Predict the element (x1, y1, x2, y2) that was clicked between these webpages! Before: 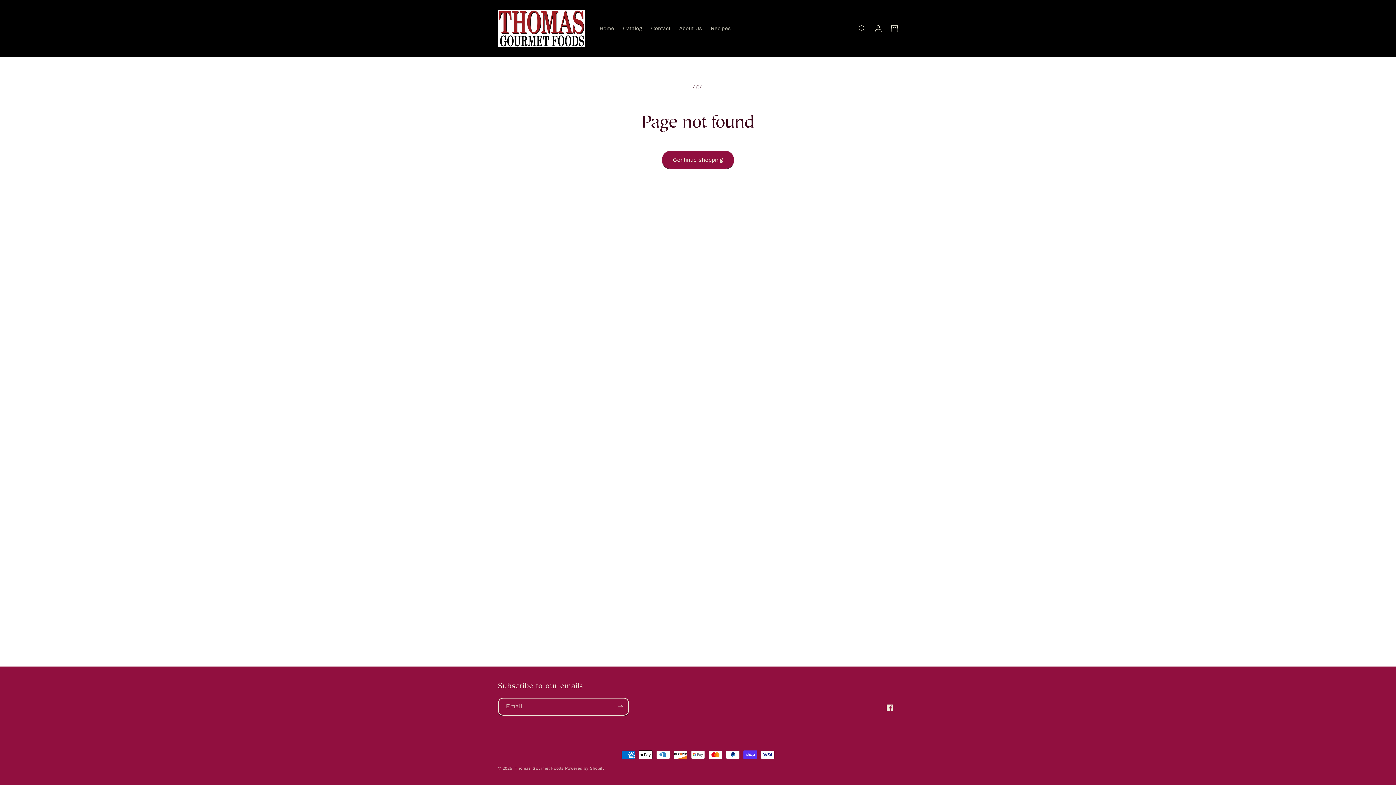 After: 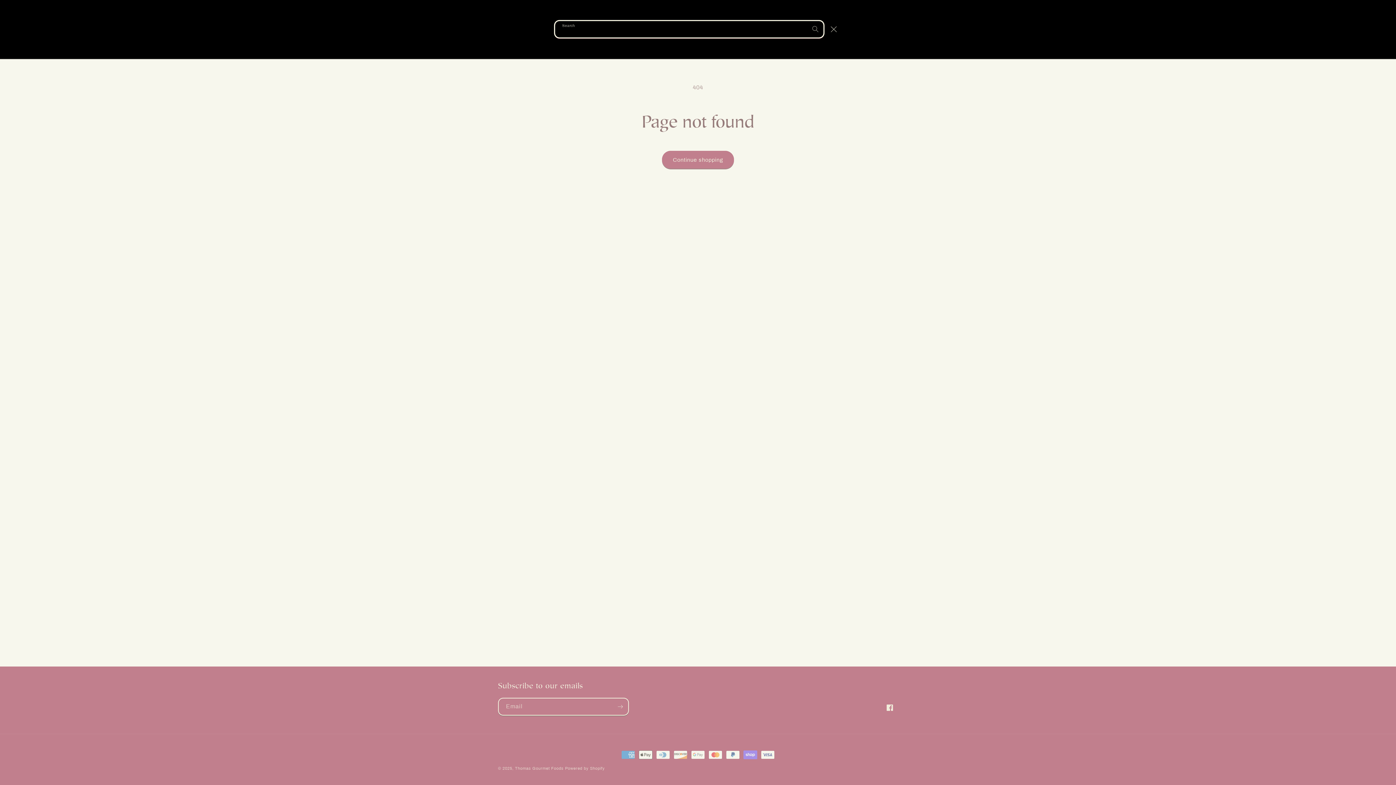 Action: label: Search bbox: (854, 20, 870, 36)